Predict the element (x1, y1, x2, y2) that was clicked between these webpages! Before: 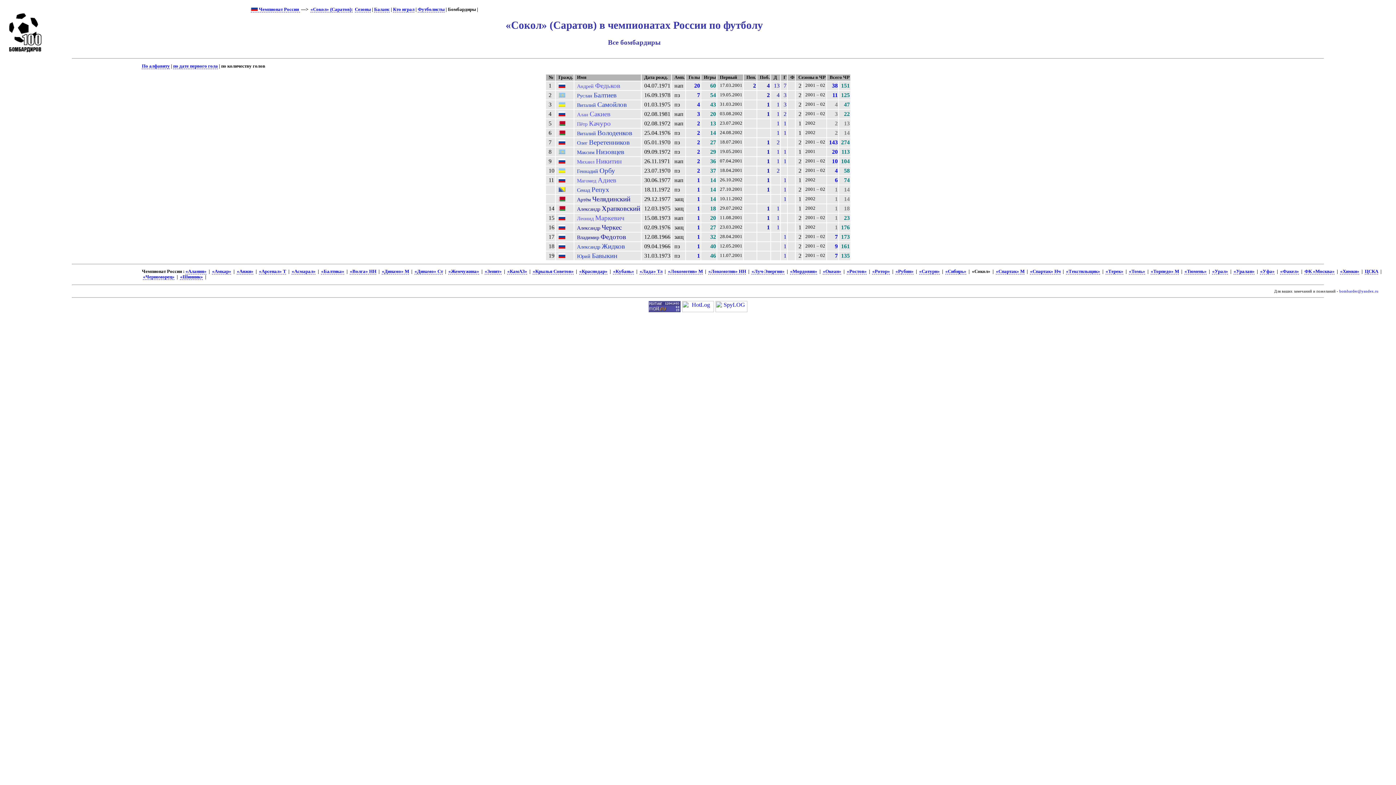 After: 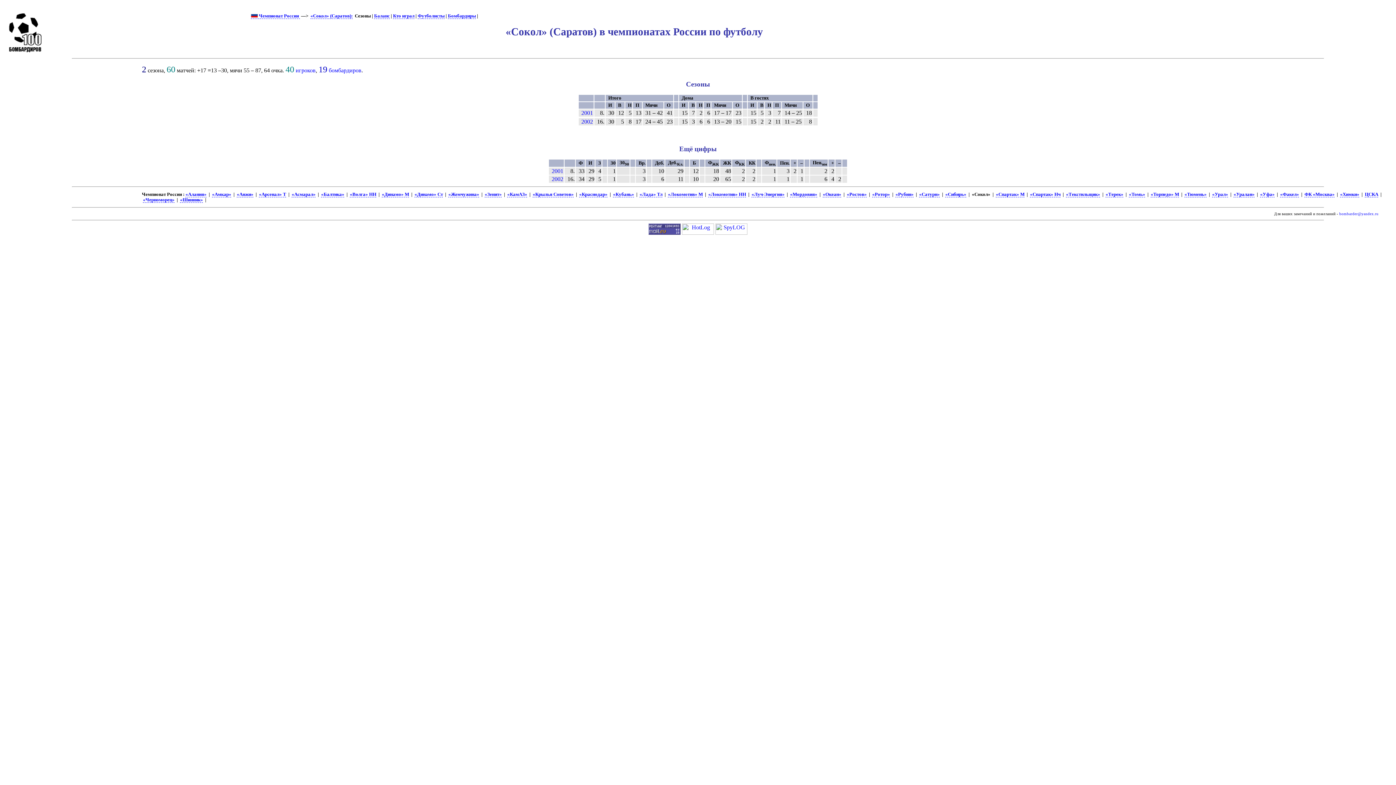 Action: bbox: (354, 6, 370, 12) label: Сезоны